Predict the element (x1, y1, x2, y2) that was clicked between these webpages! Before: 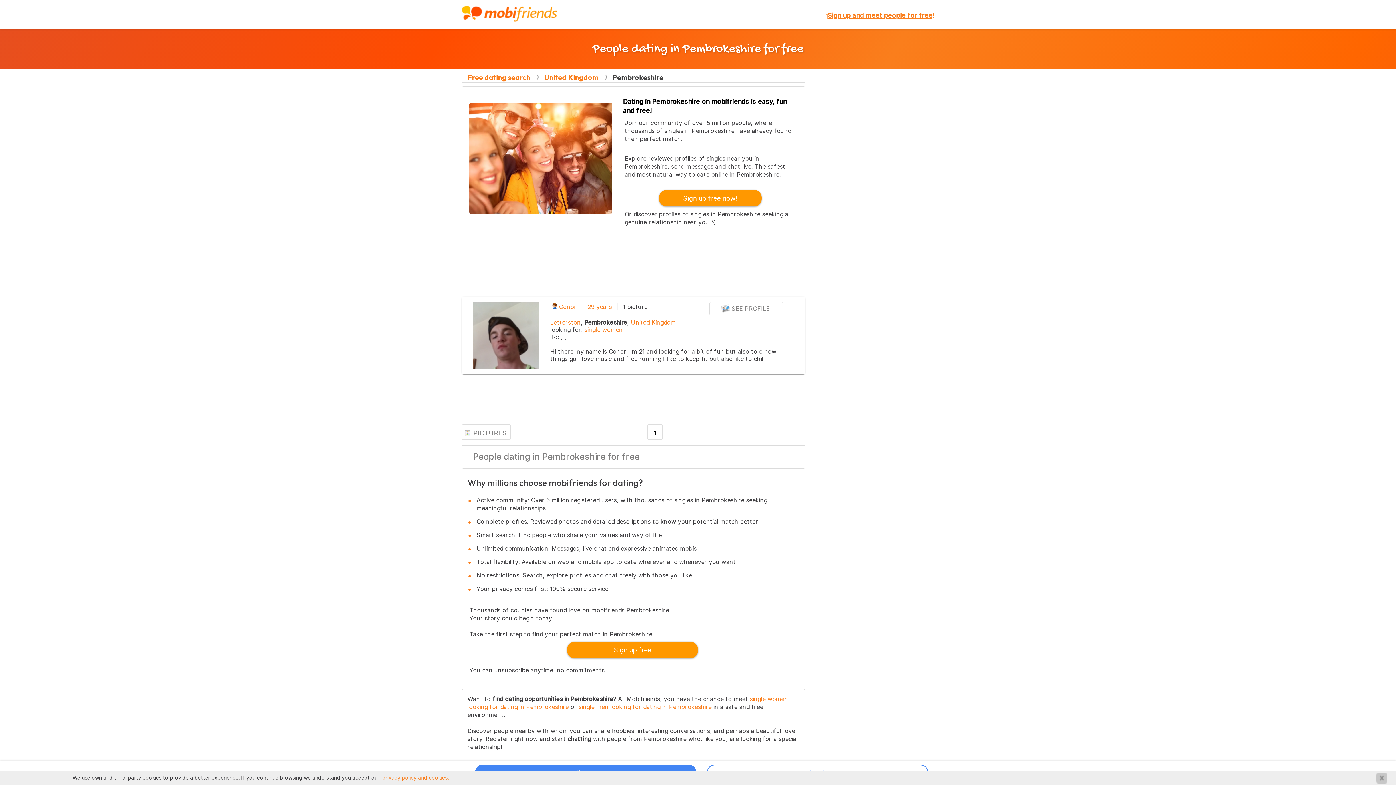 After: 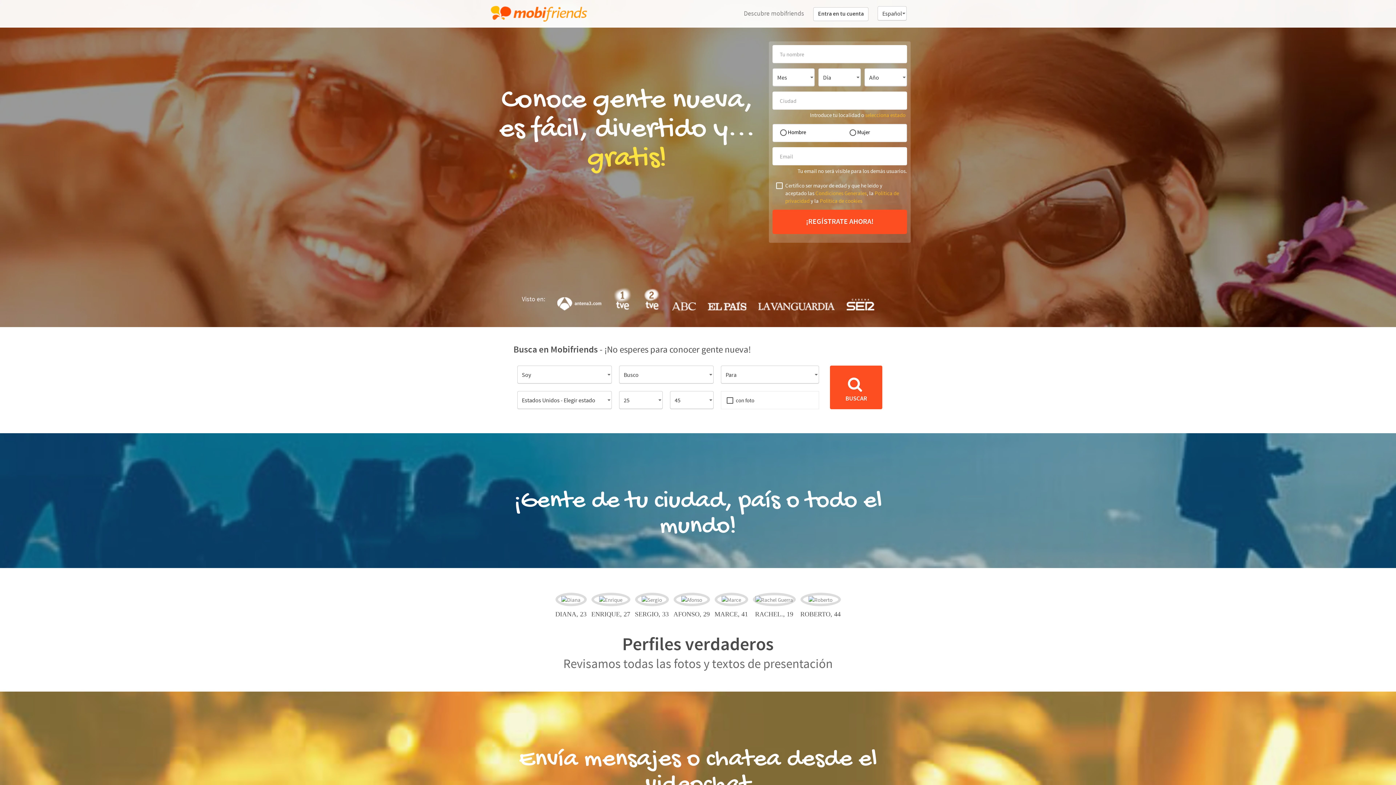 Action: bbox: (826, 11, 934, 19) label: ¡Sign up and meet people for free!